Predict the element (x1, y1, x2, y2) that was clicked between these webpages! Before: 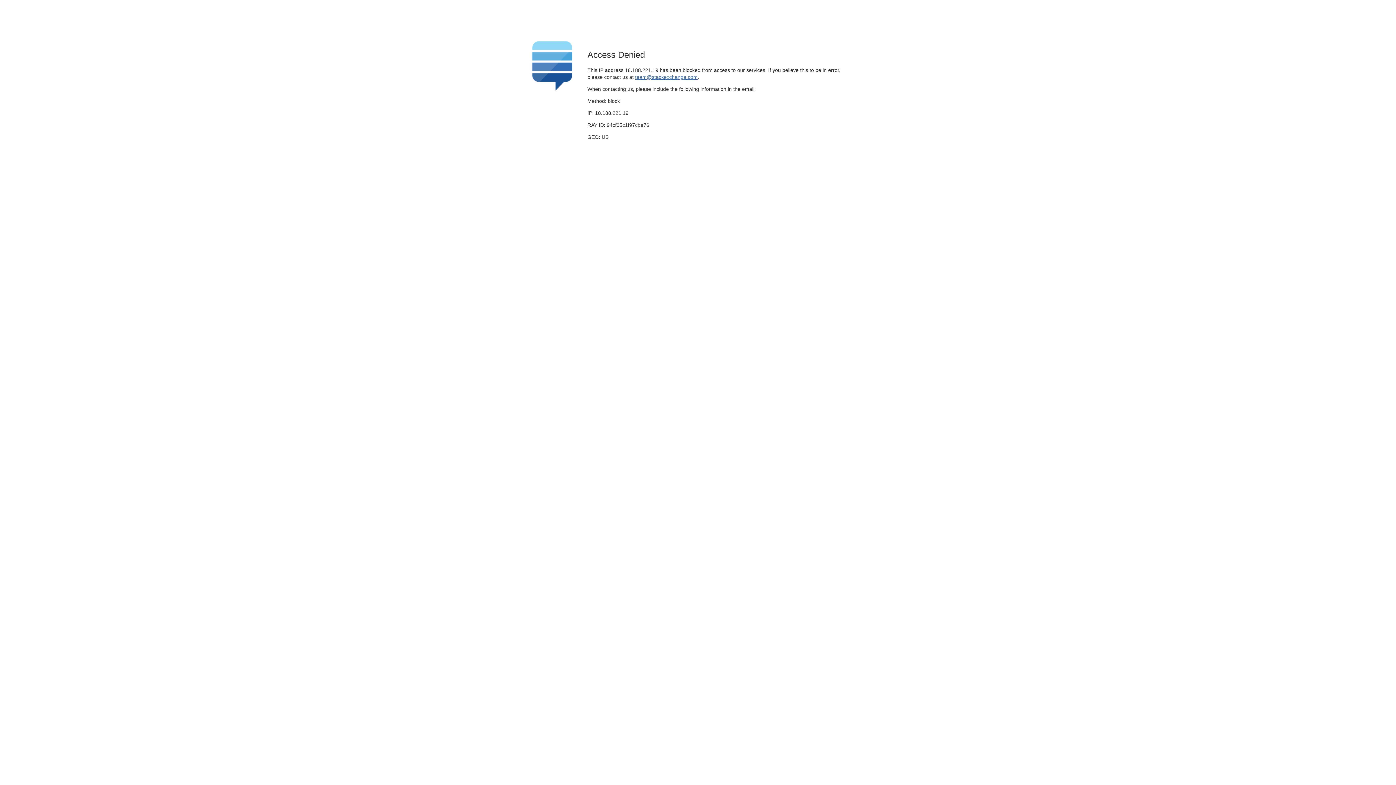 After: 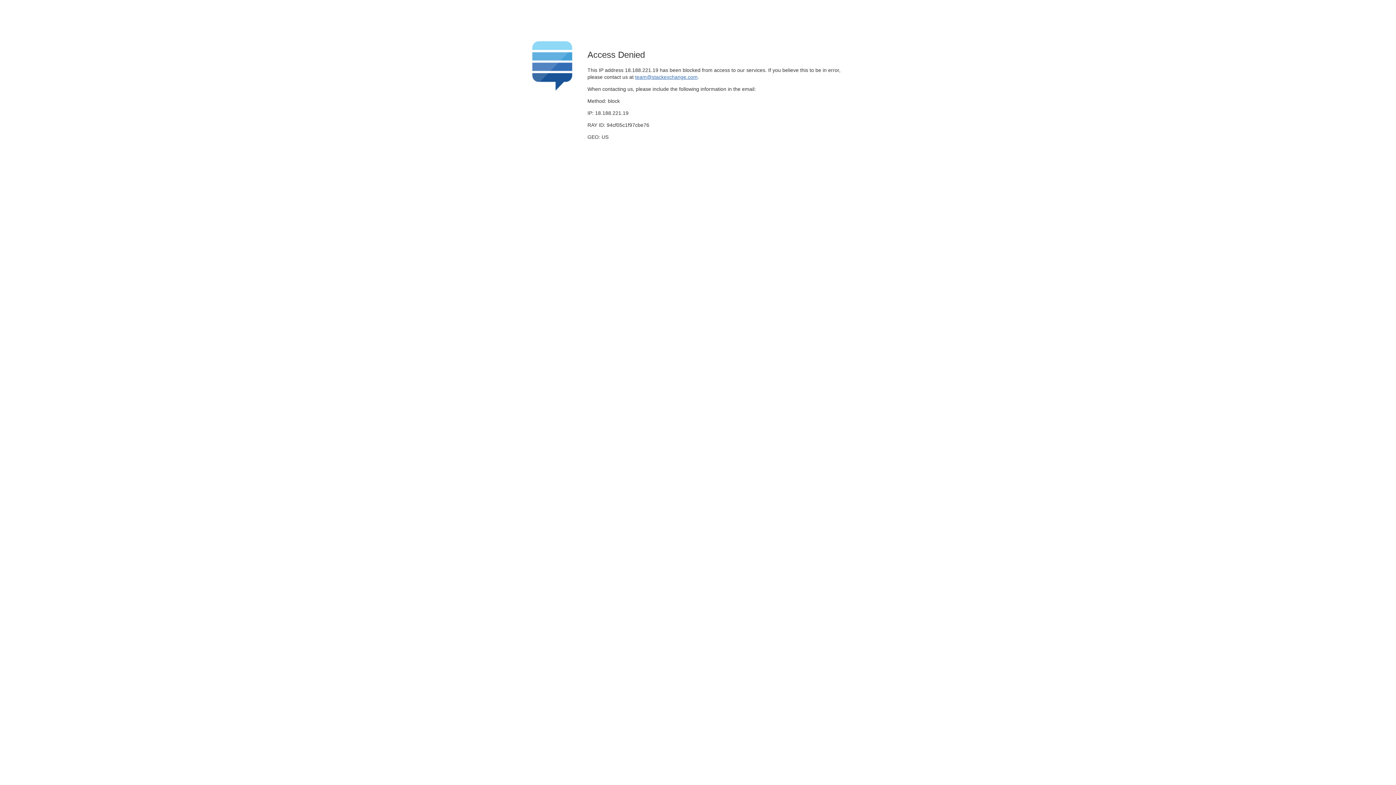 Action: bbox: (635, 74, 697, 79) label: team@stackexchange.com